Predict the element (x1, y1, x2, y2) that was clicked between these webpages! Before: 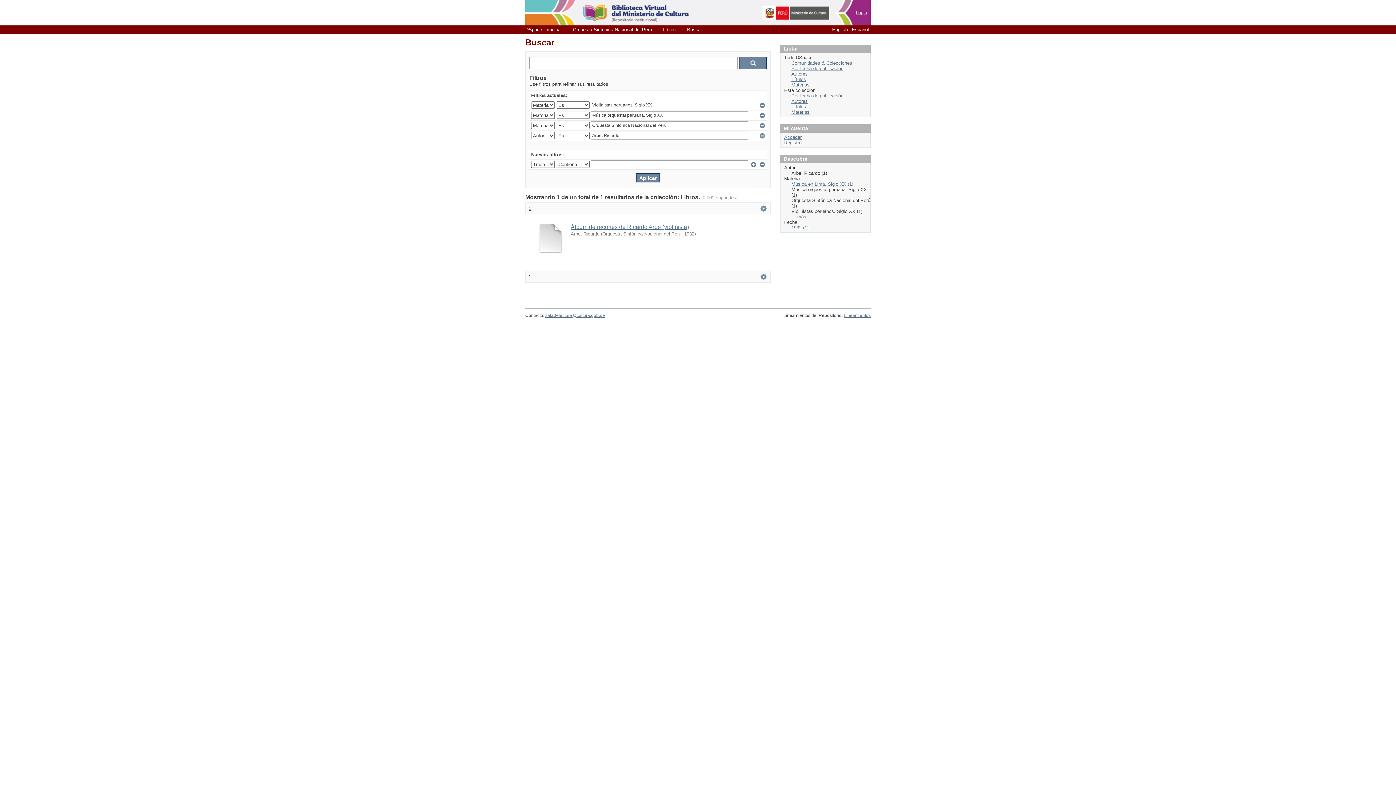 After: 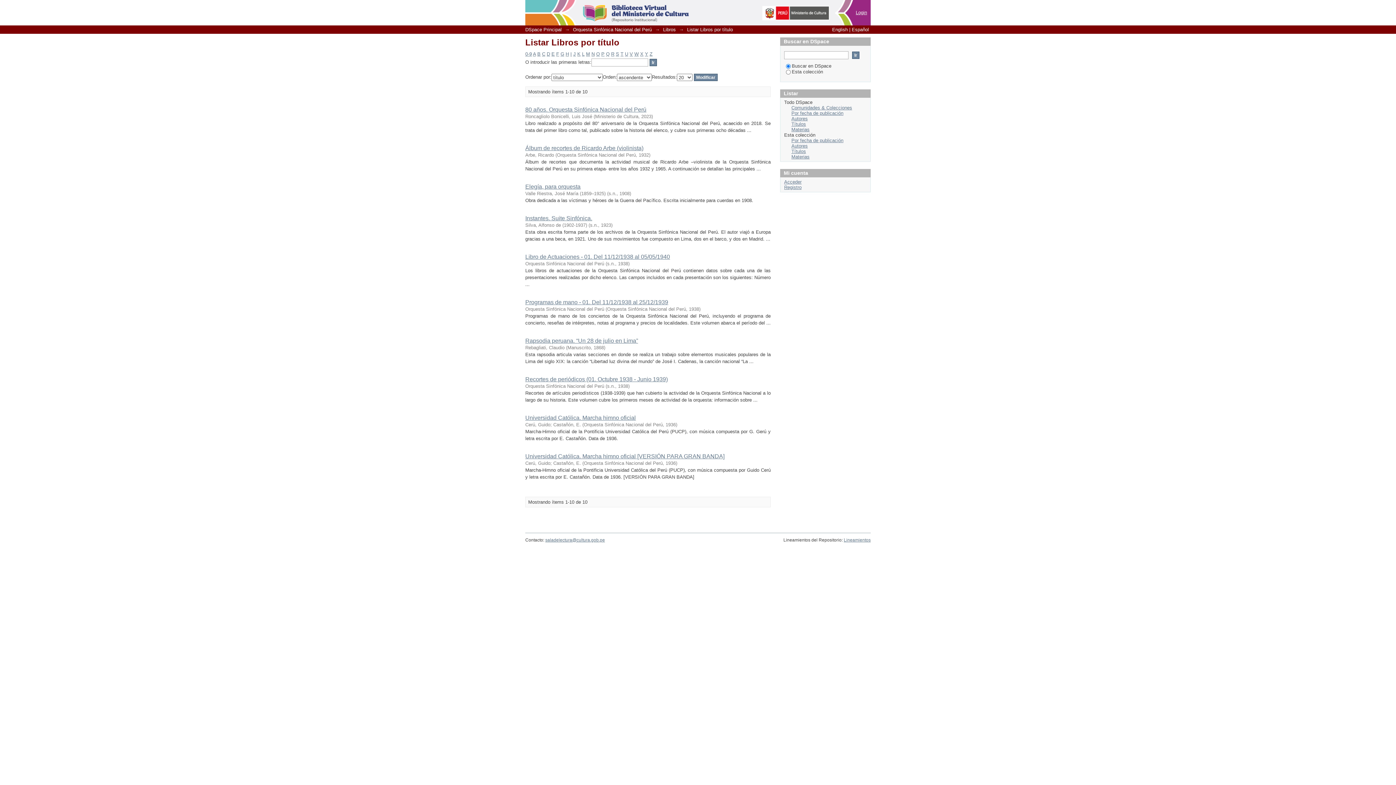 Action: bbox: (791, 104, 806, 109) label: Títulos